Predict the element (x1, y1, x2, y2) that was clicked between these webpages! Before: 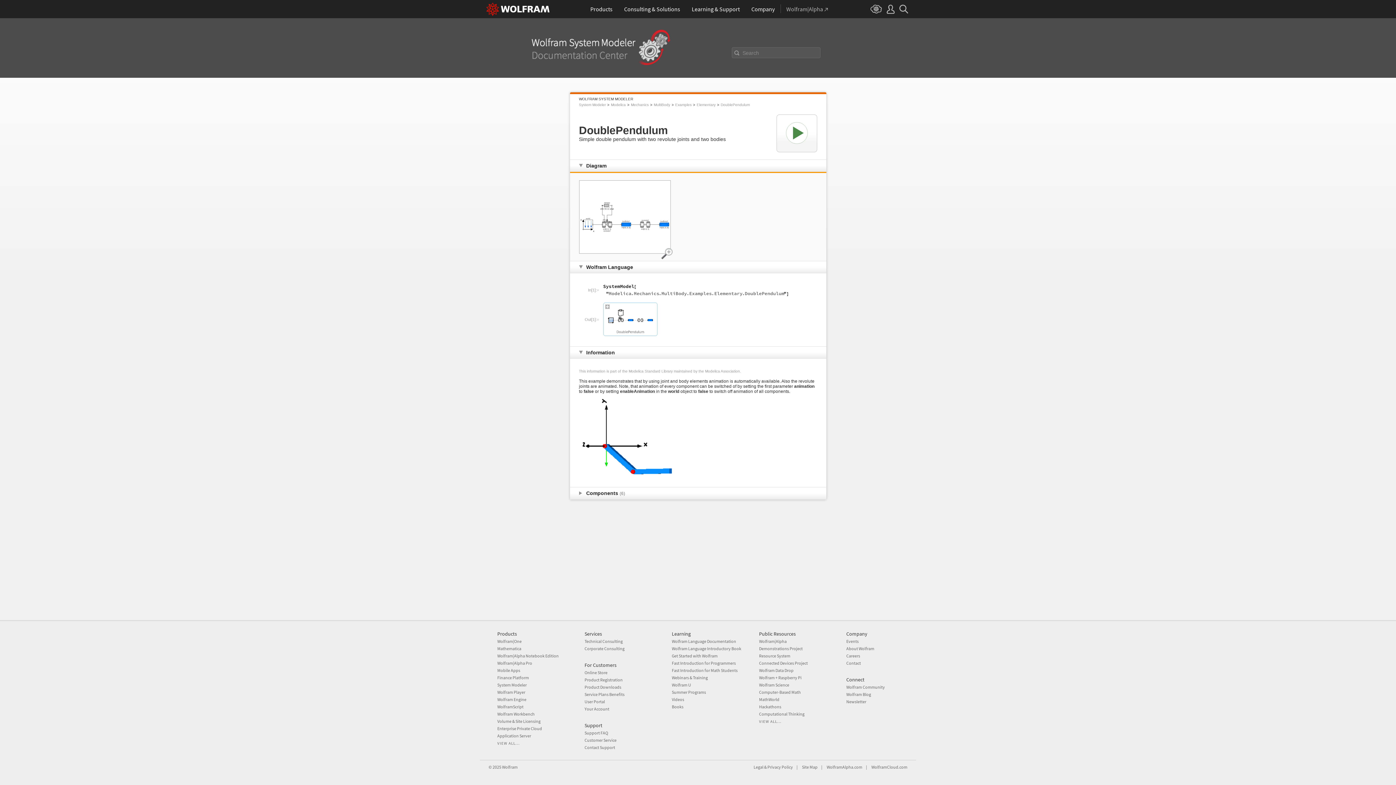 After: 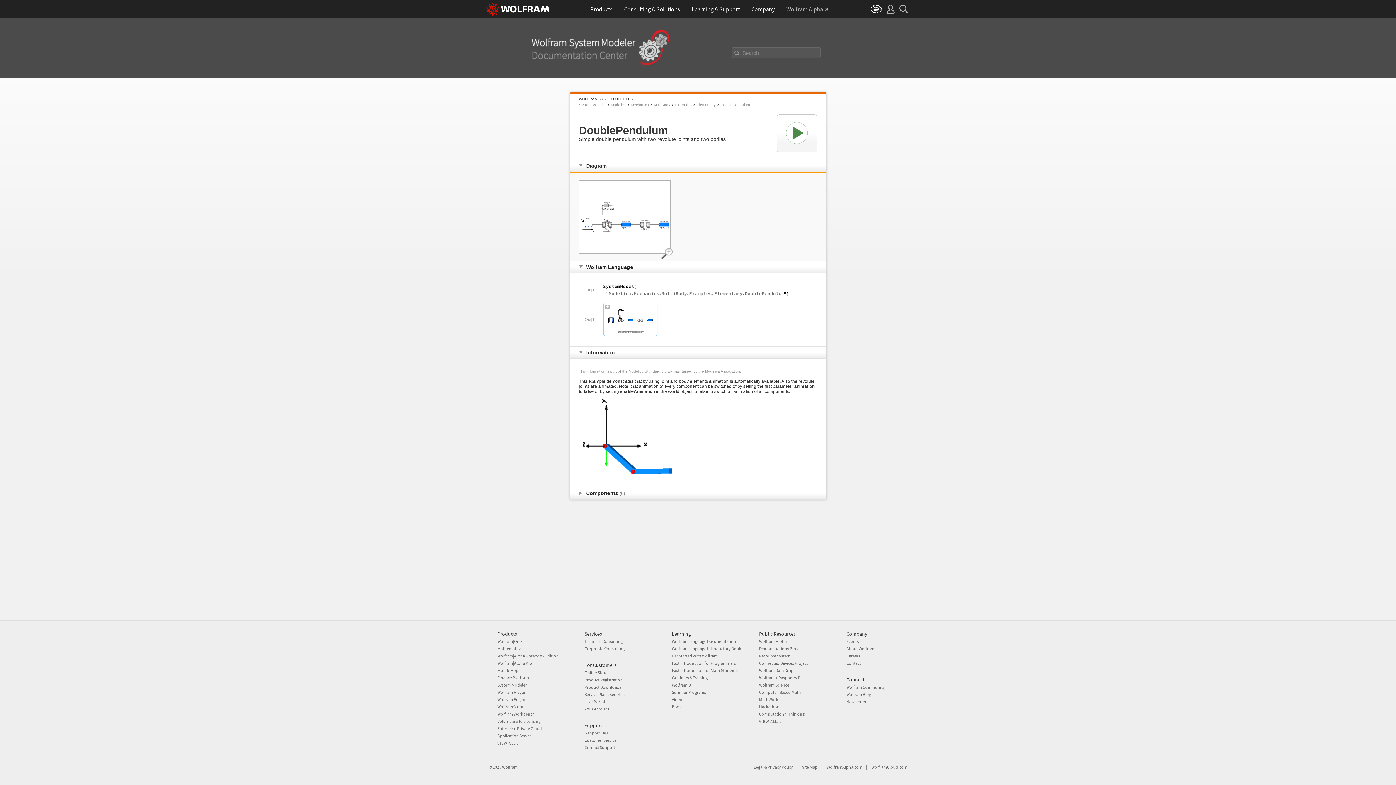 Action: bbox: (870, 0, 882, 18)